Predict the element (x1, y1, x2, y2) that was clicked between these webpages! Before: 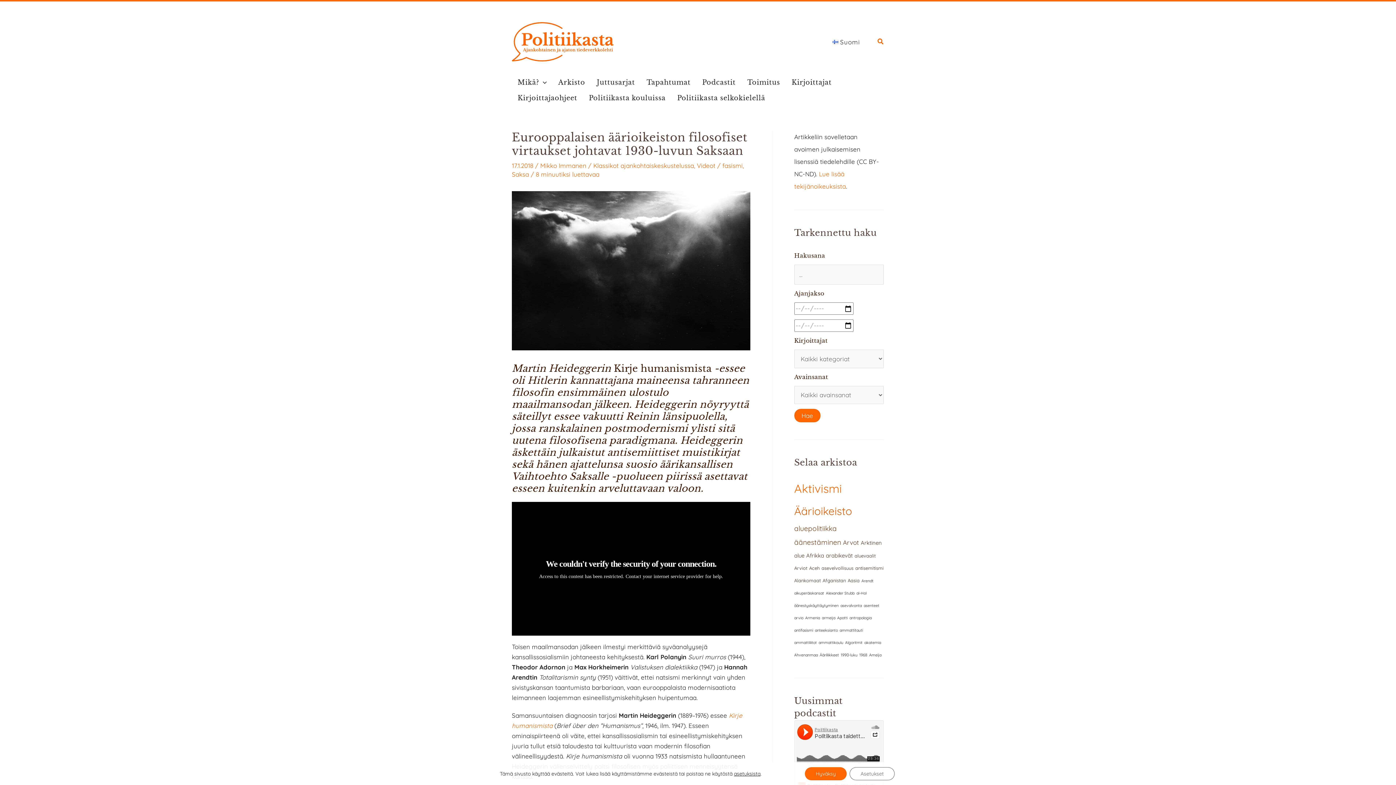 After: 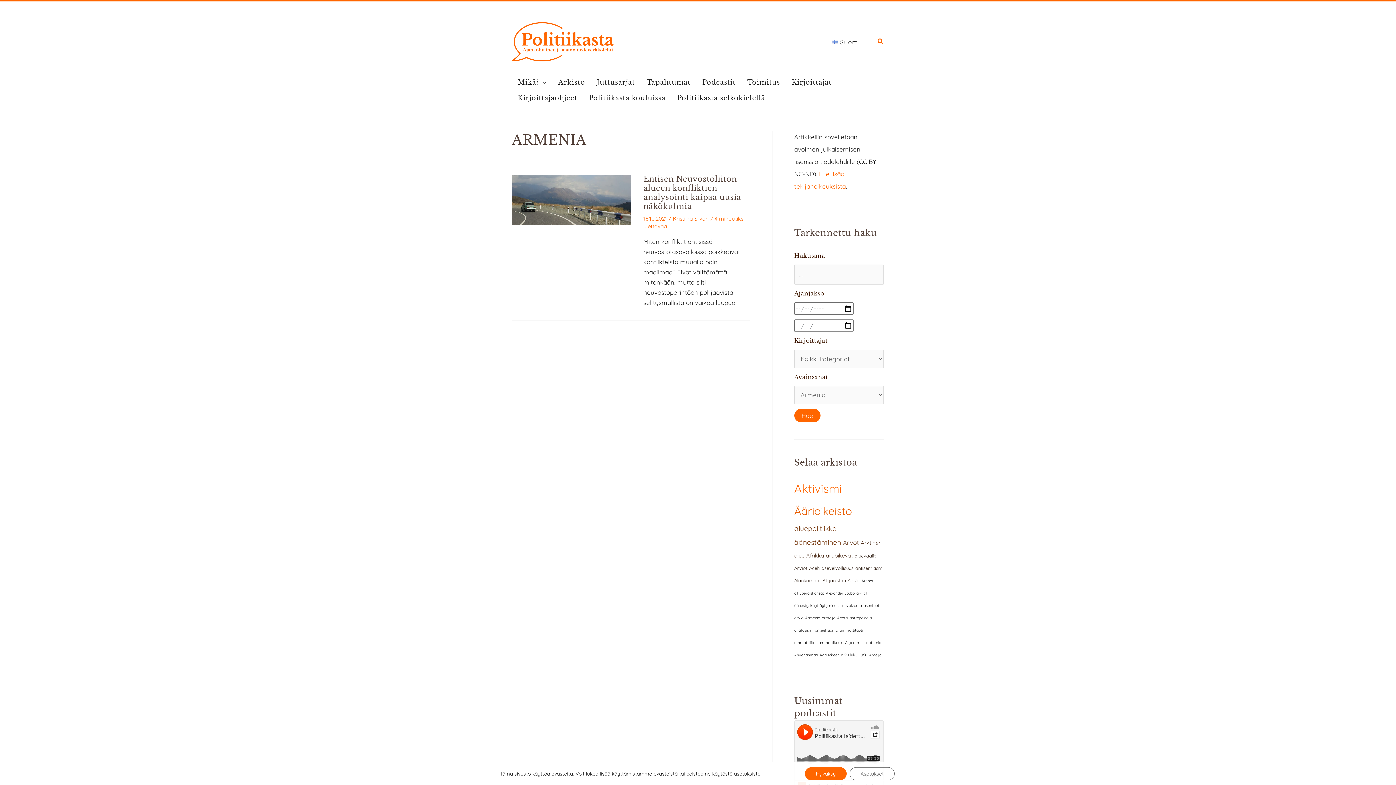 Action: bbox: (805, 615, 820, 620) label: Armenia